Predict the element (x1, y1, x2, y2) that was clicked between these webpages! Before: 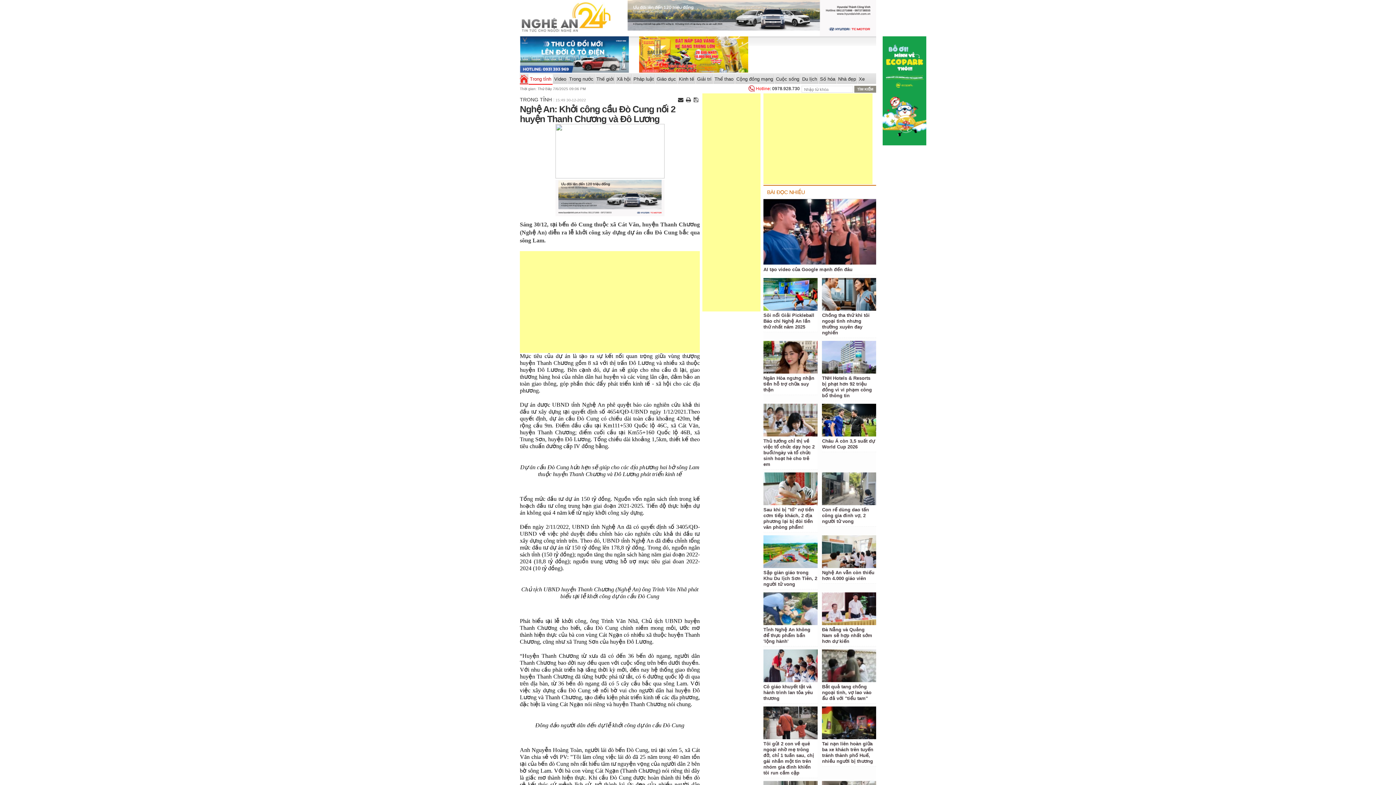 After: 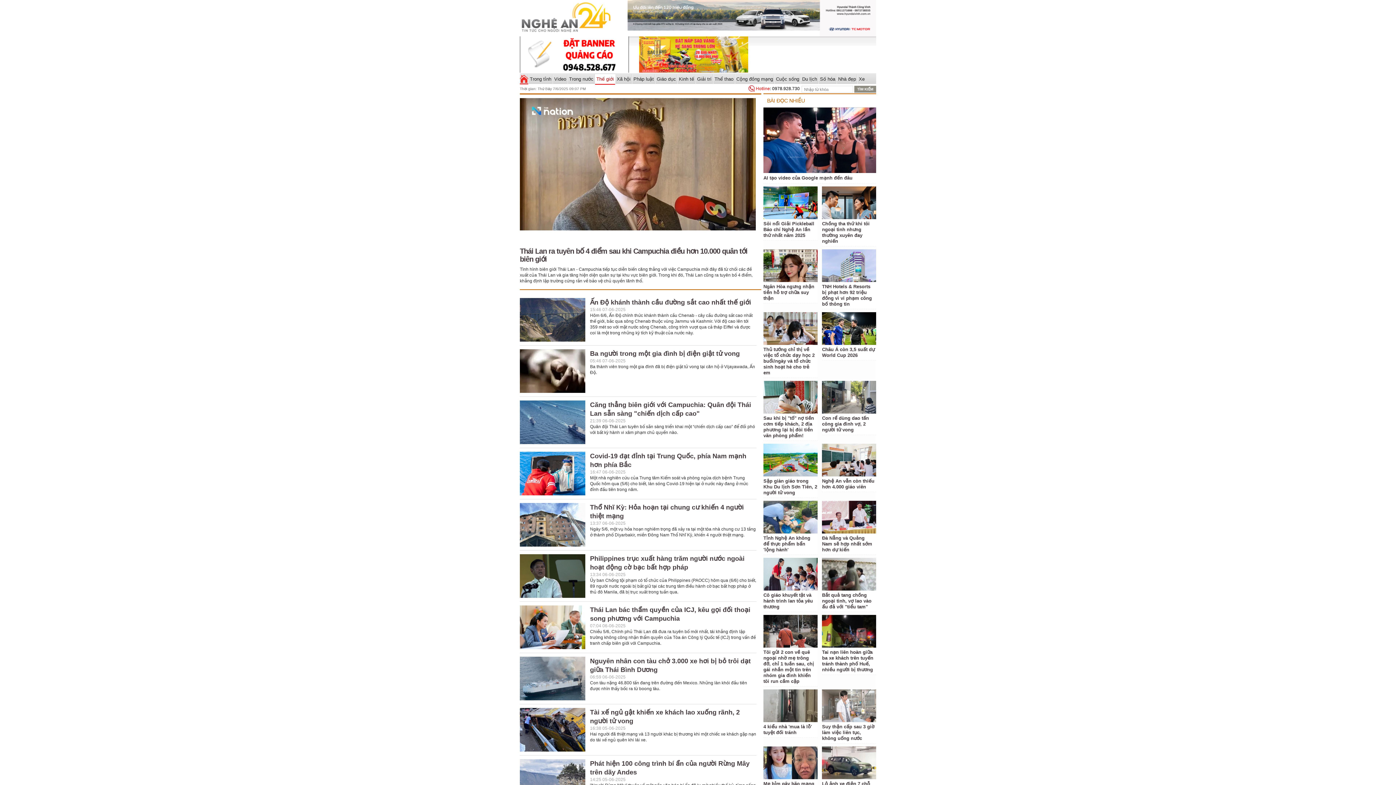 Action: bbox: (595, 74, 615, 84) label: Thế giới